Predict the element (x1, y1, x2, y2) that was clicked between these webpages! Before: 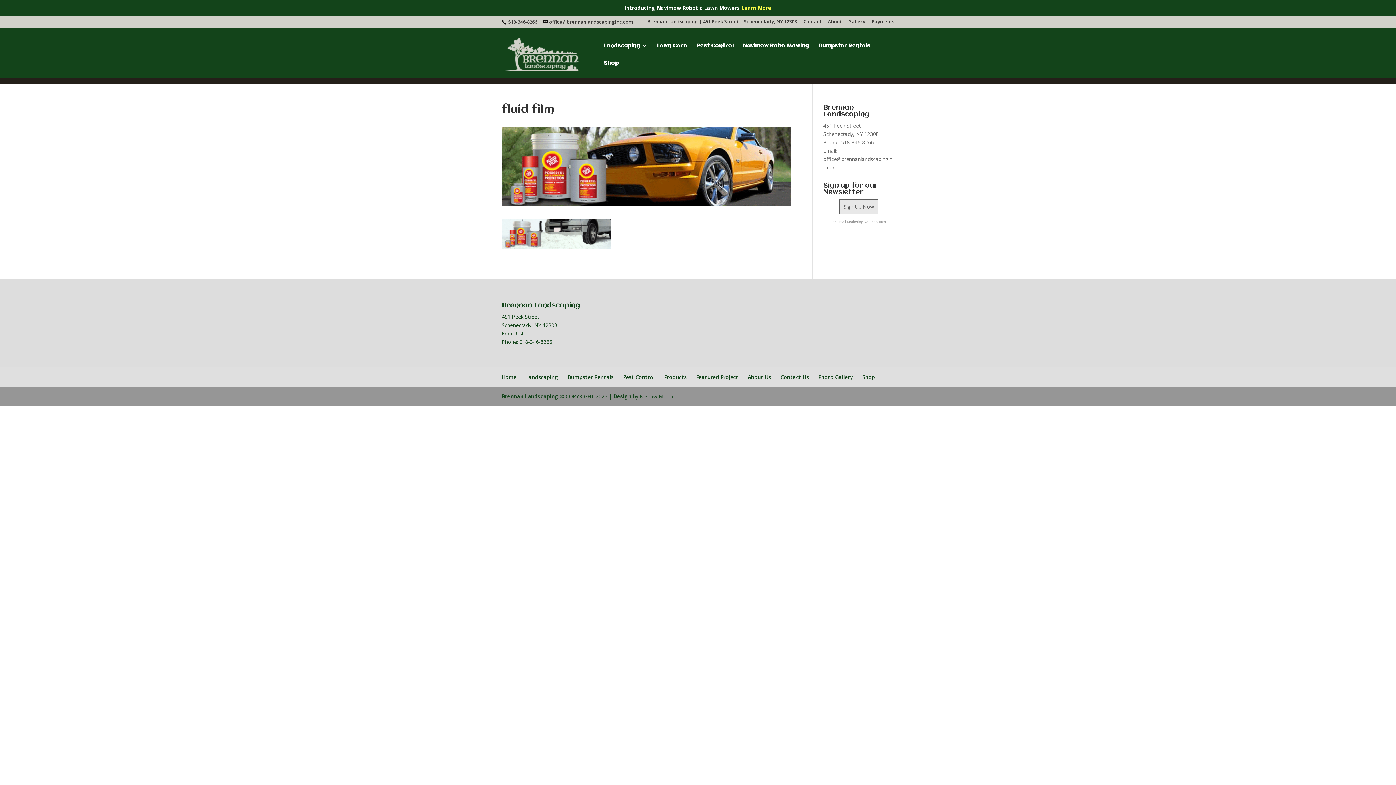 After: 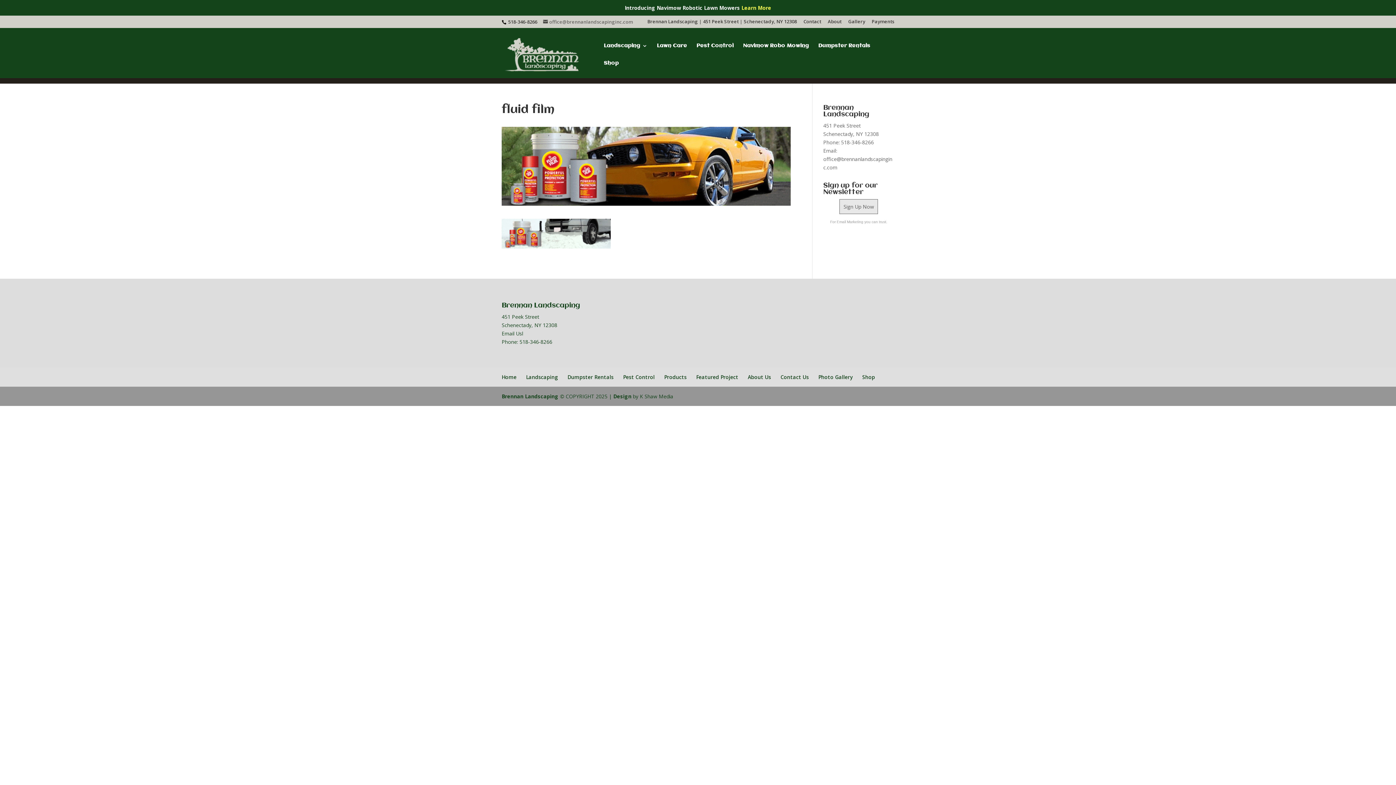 Action: bbox: (543, 18, 633, 25) label: office@brennanlandscapinginc.com